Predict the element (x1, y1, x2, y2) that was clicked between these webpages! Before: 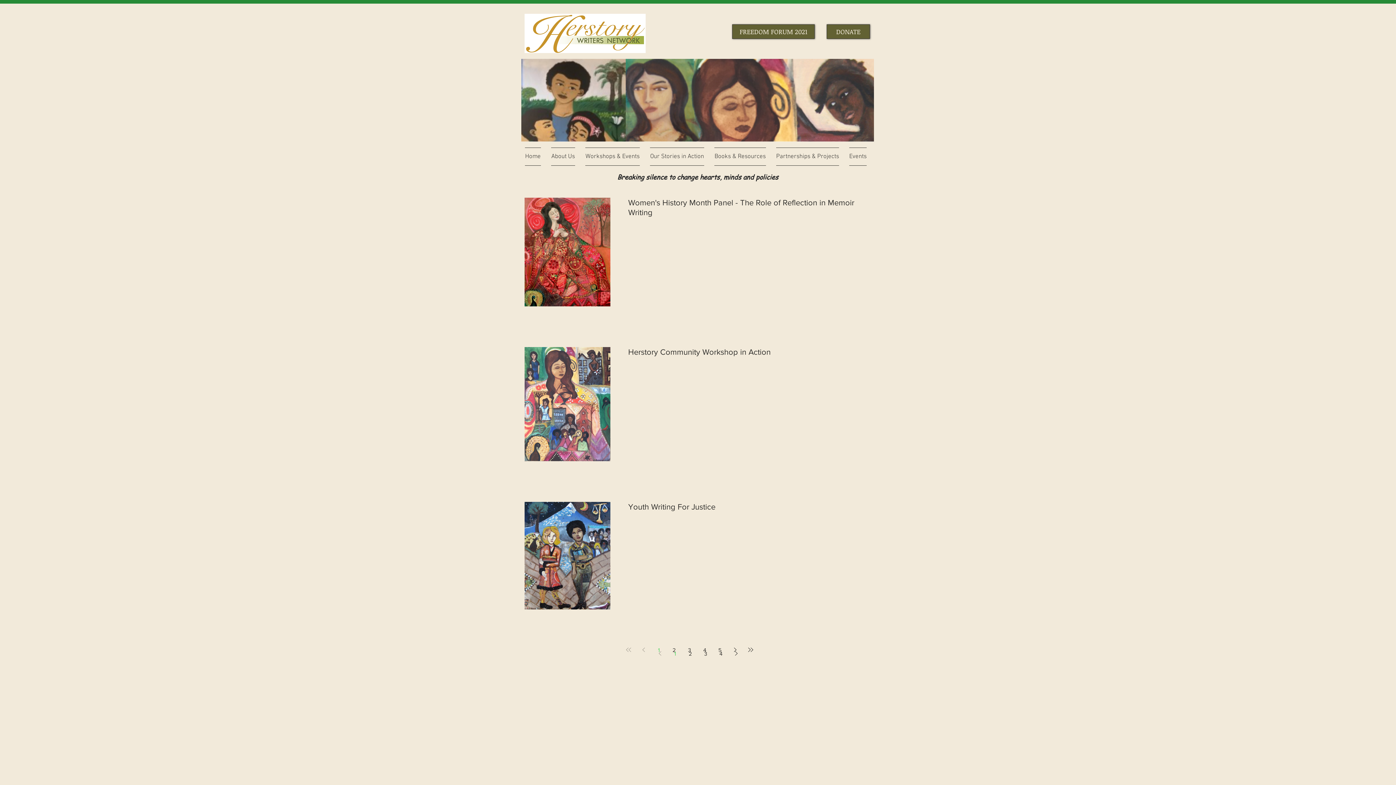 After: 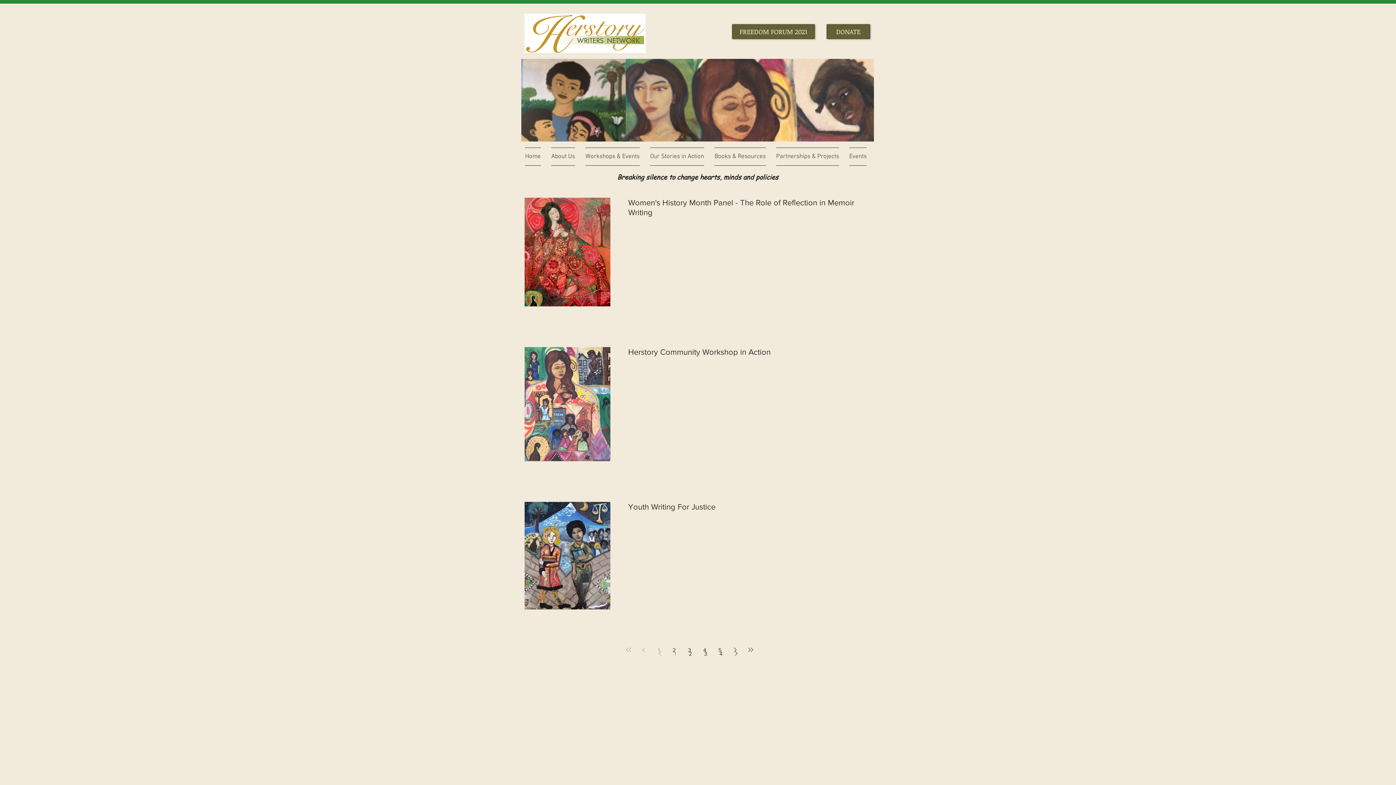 Action: bbox: (714, 647, 727, 660) label: Page 4